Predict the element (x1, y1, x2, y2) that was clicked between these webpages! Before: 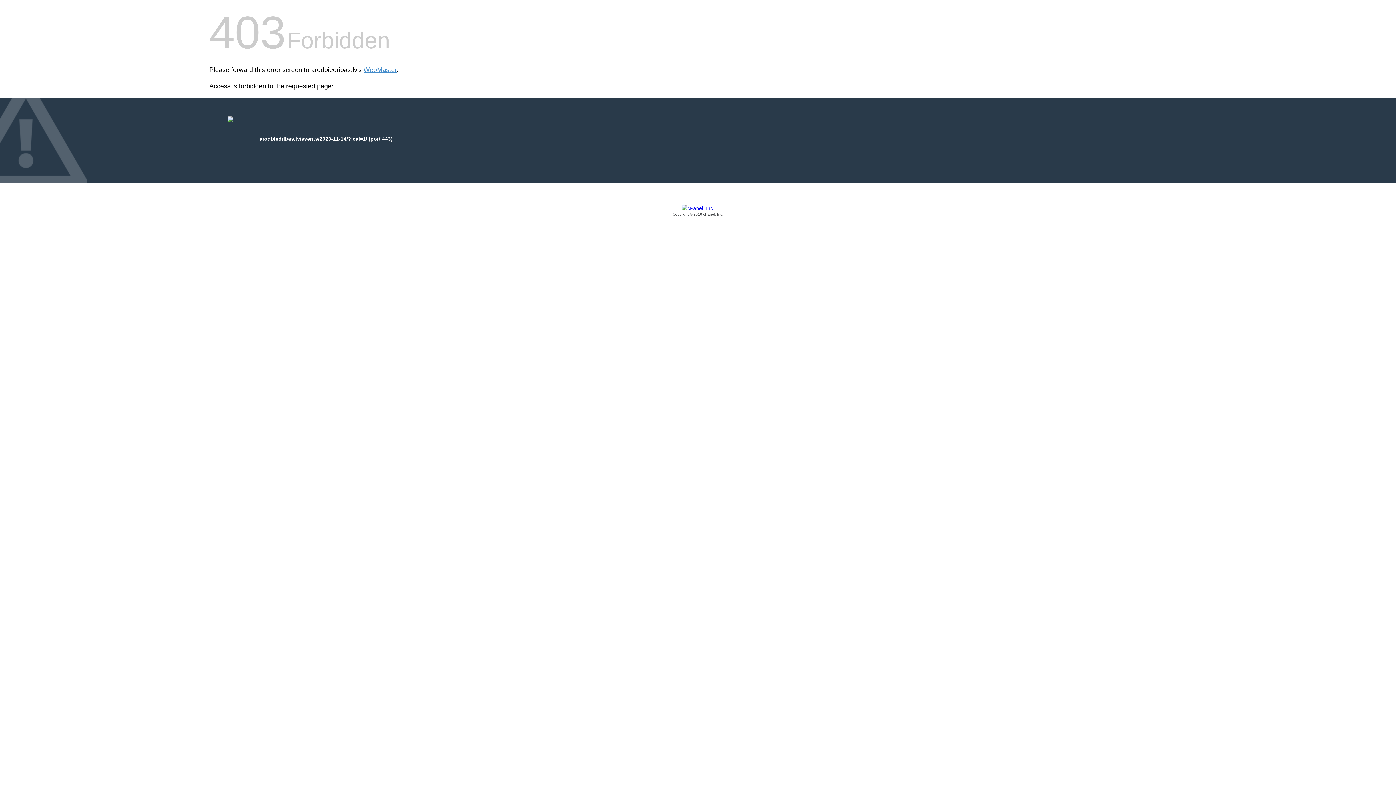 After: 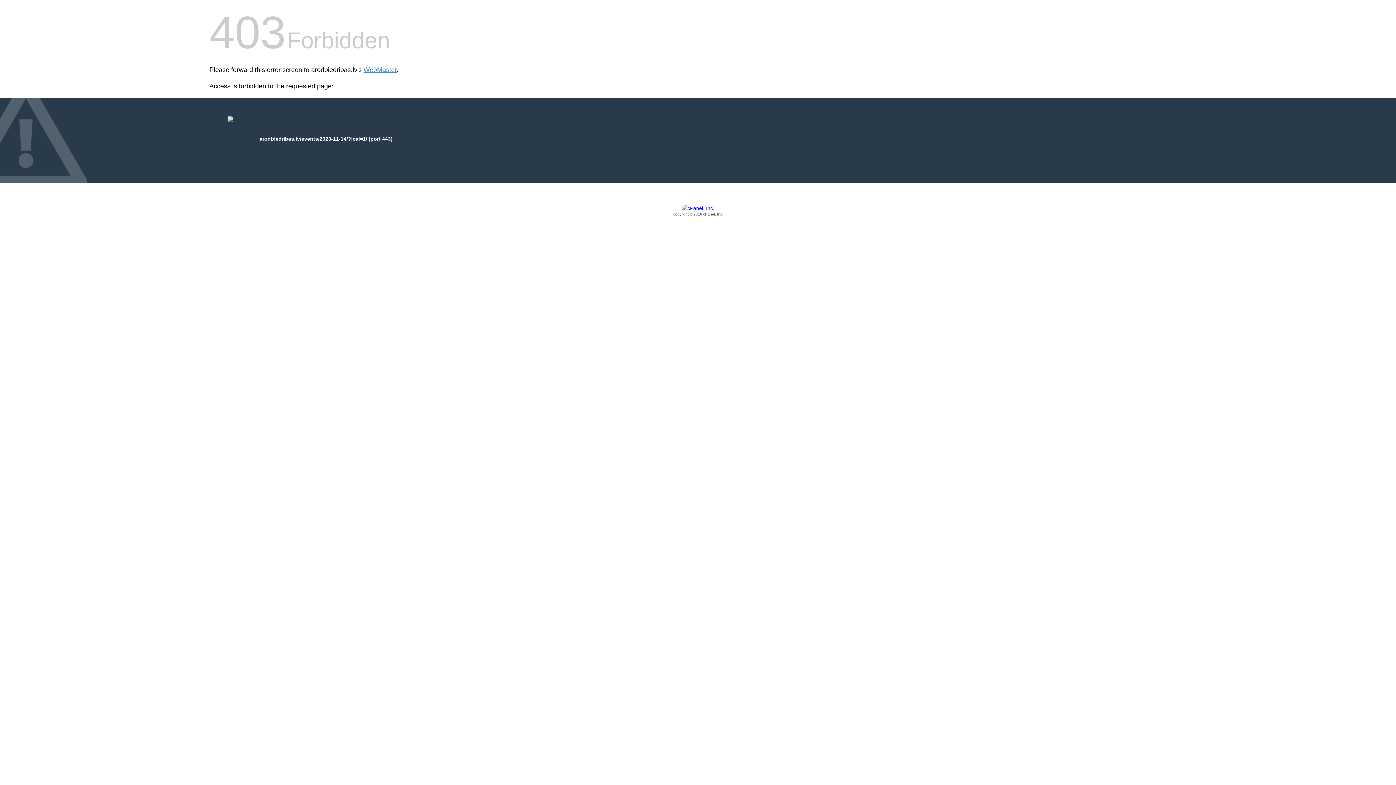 Action: label: Copyright © 2016 cPanel, Inc. bbox: (209, 205, 1186, 217)